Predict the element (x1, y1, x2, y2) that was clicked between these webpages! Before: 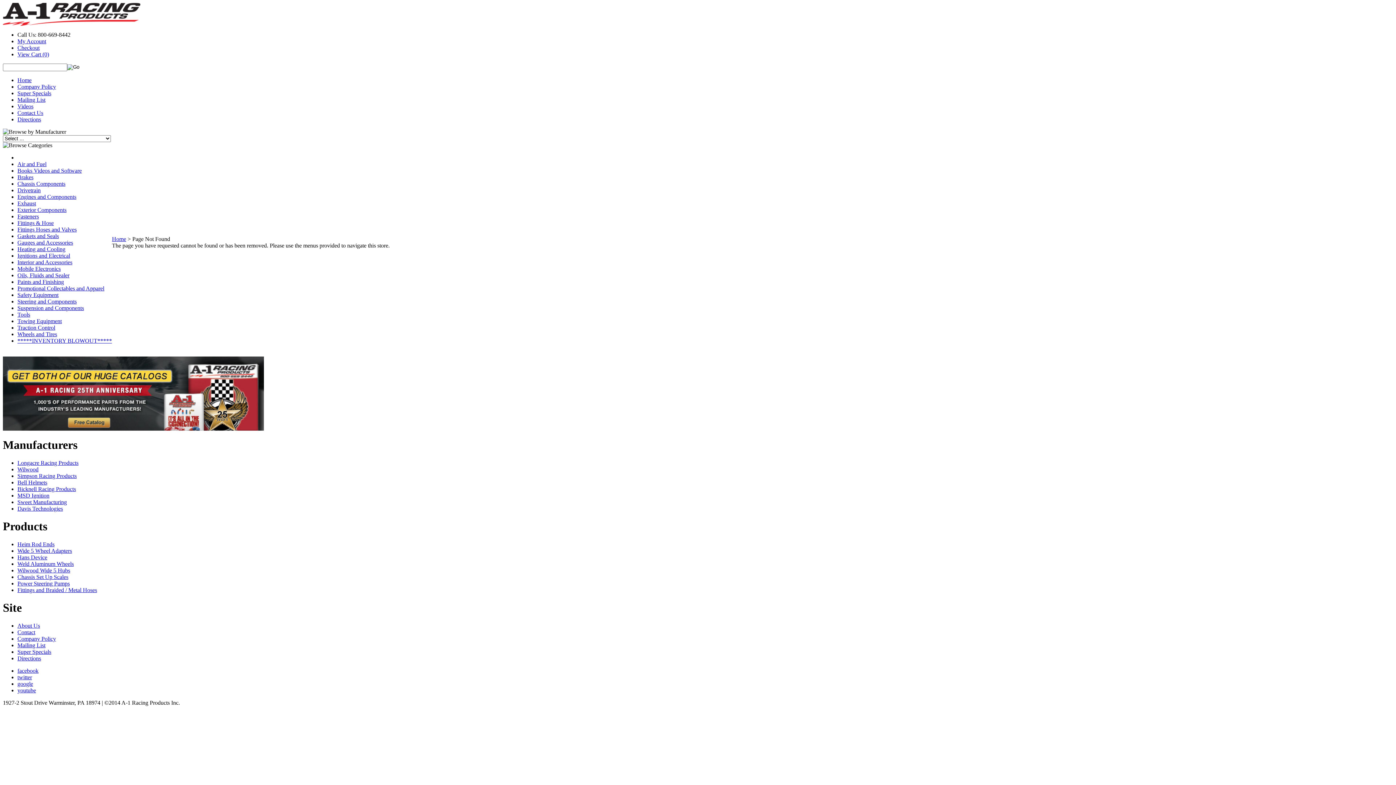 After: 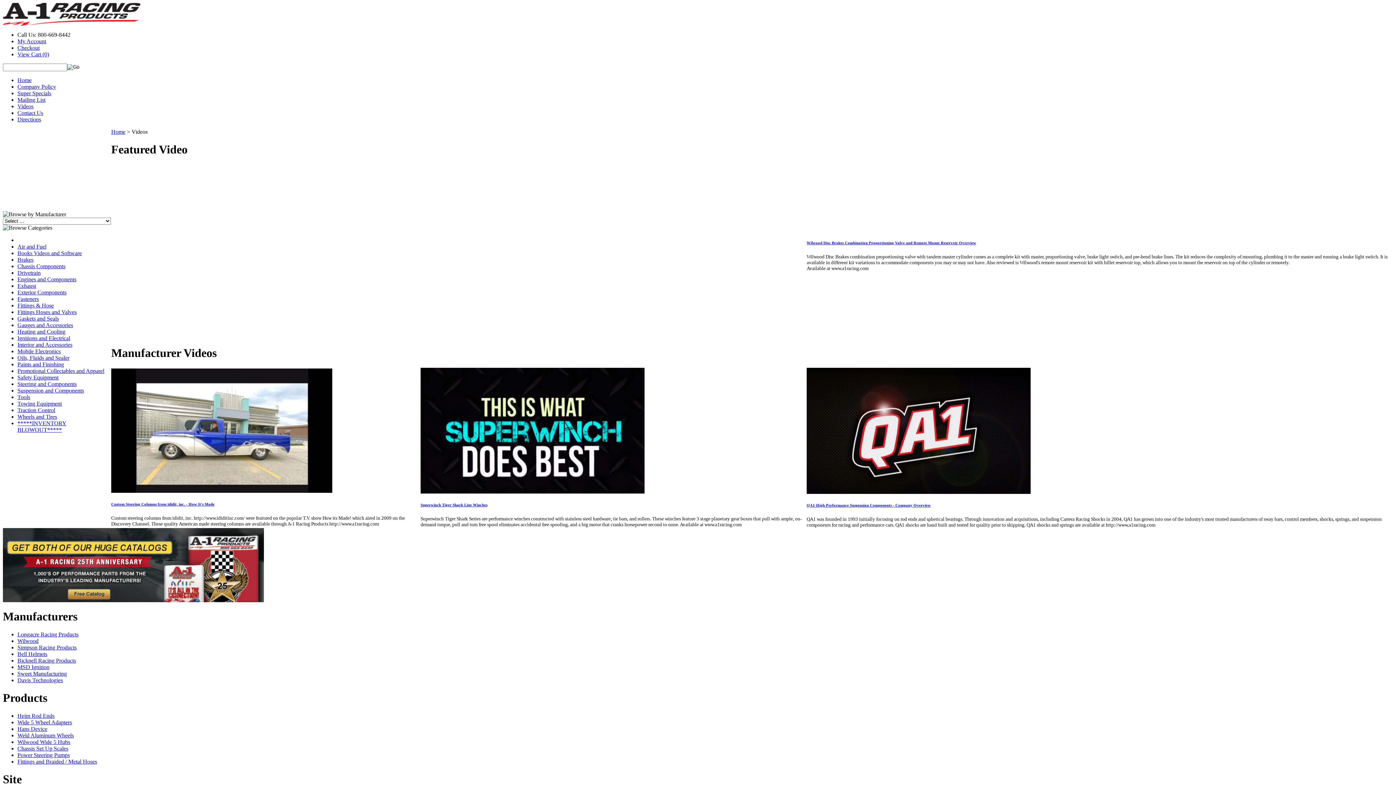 Action: bbox: (17, 103, 33, 109) label: Videos